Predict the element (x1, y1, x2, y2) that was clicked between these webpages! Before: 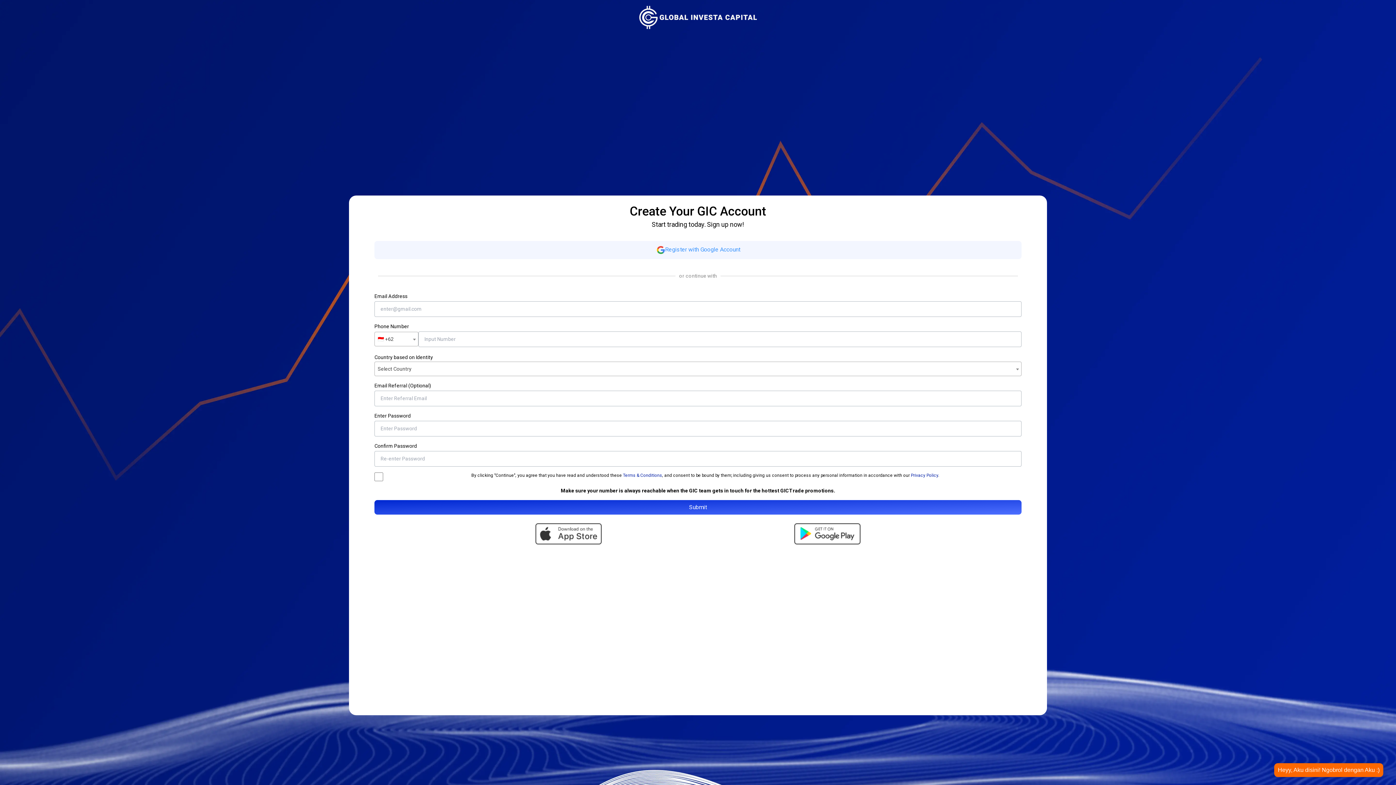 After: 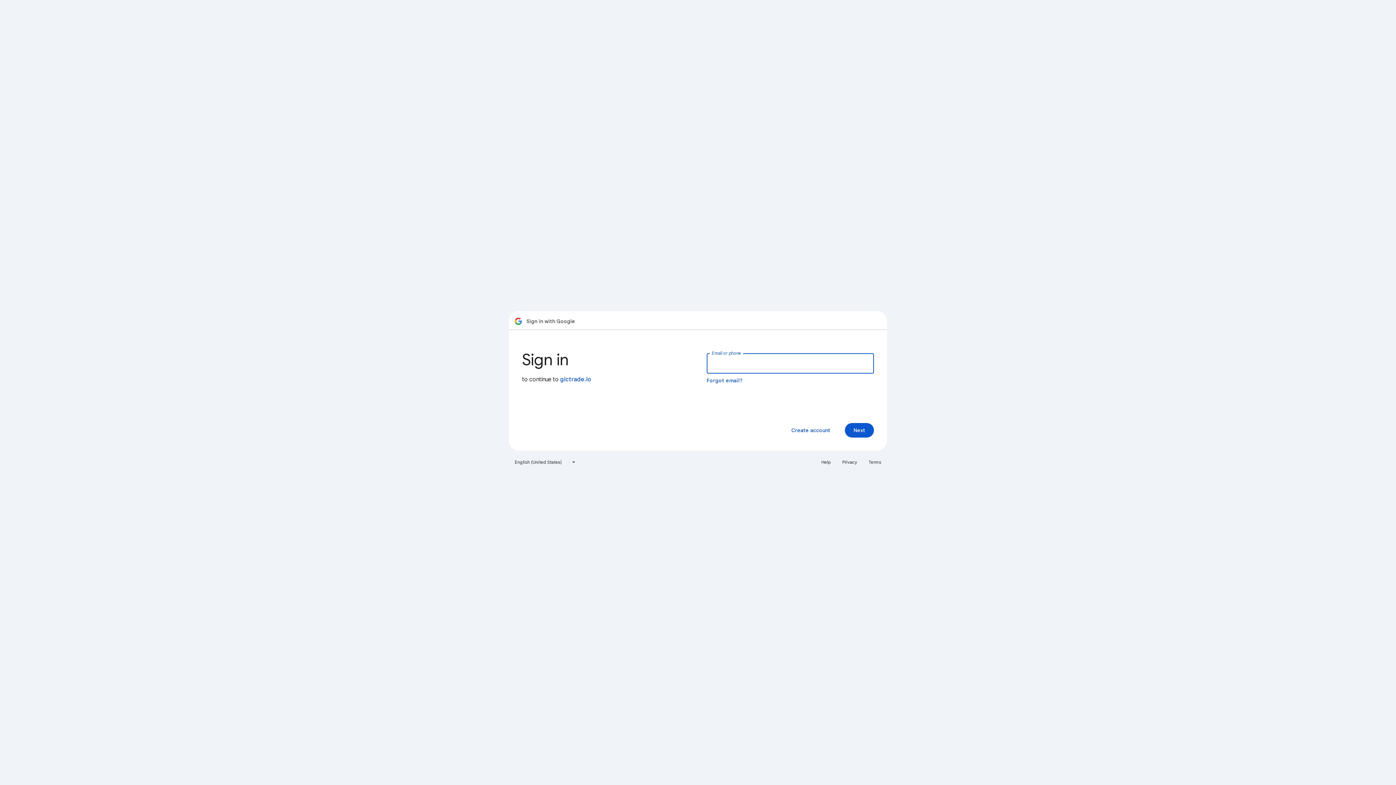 Action: bbox: (374, 241, 1021, 259) label: Register with Google Account